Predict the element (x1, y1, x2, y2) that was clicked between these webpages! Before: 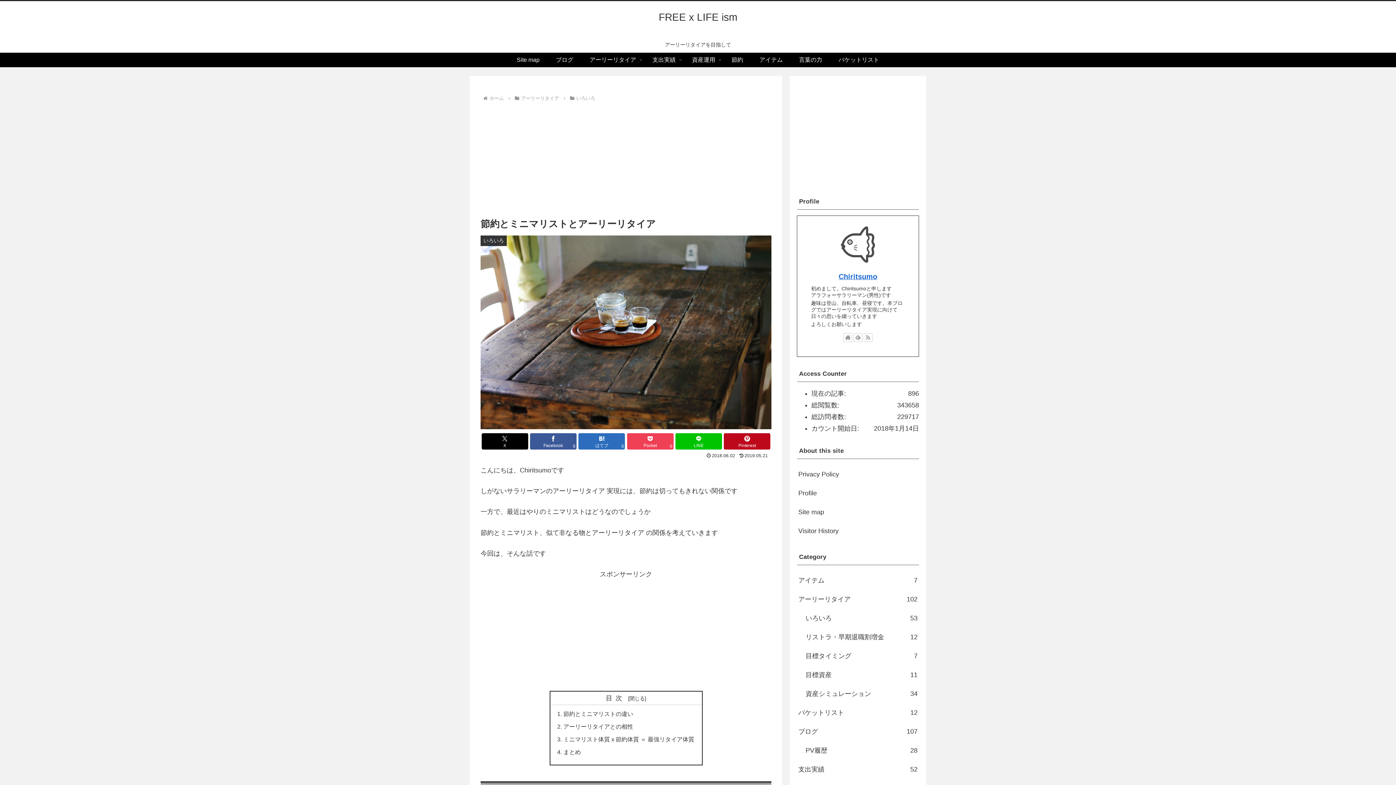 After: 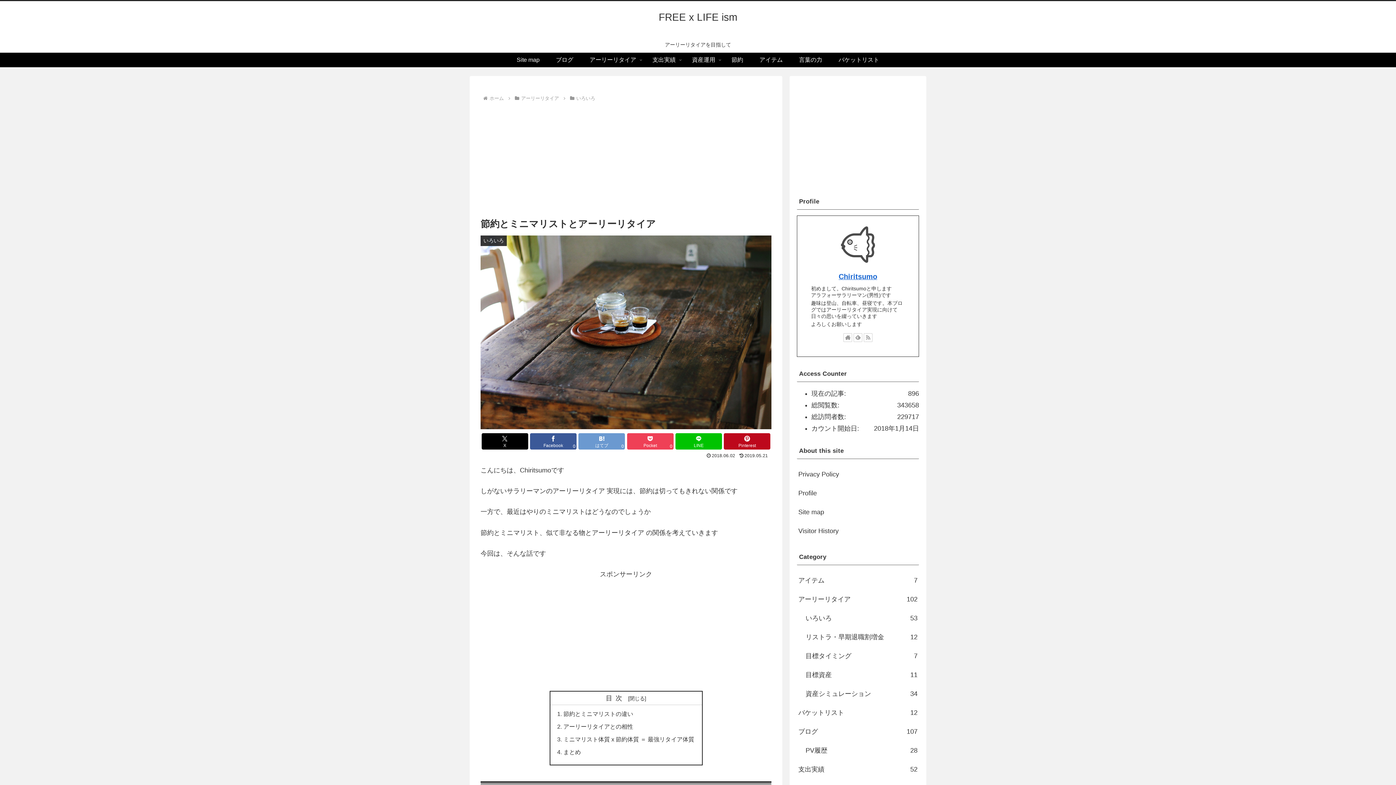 Action: bbox: (578, 433, 625, 449) label: はてブでブックマーク